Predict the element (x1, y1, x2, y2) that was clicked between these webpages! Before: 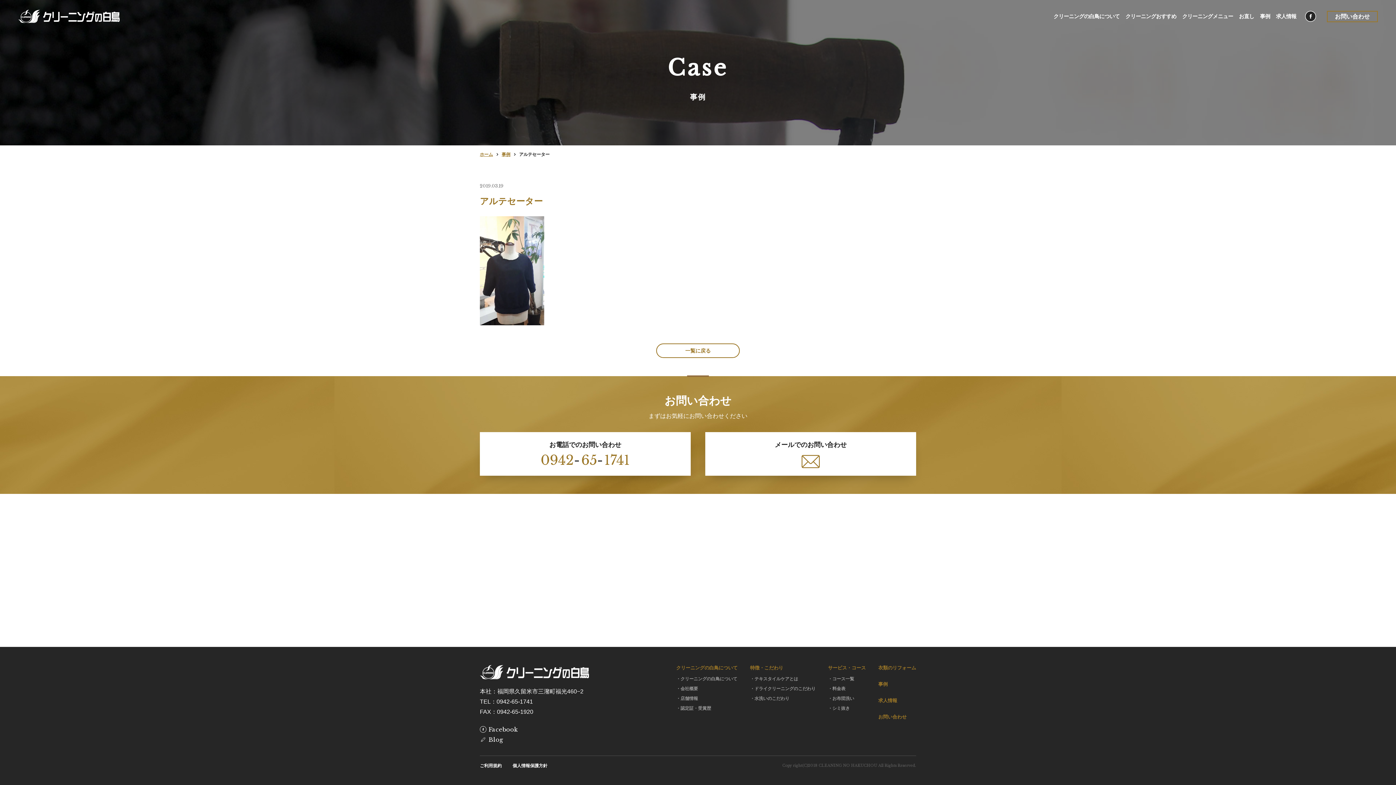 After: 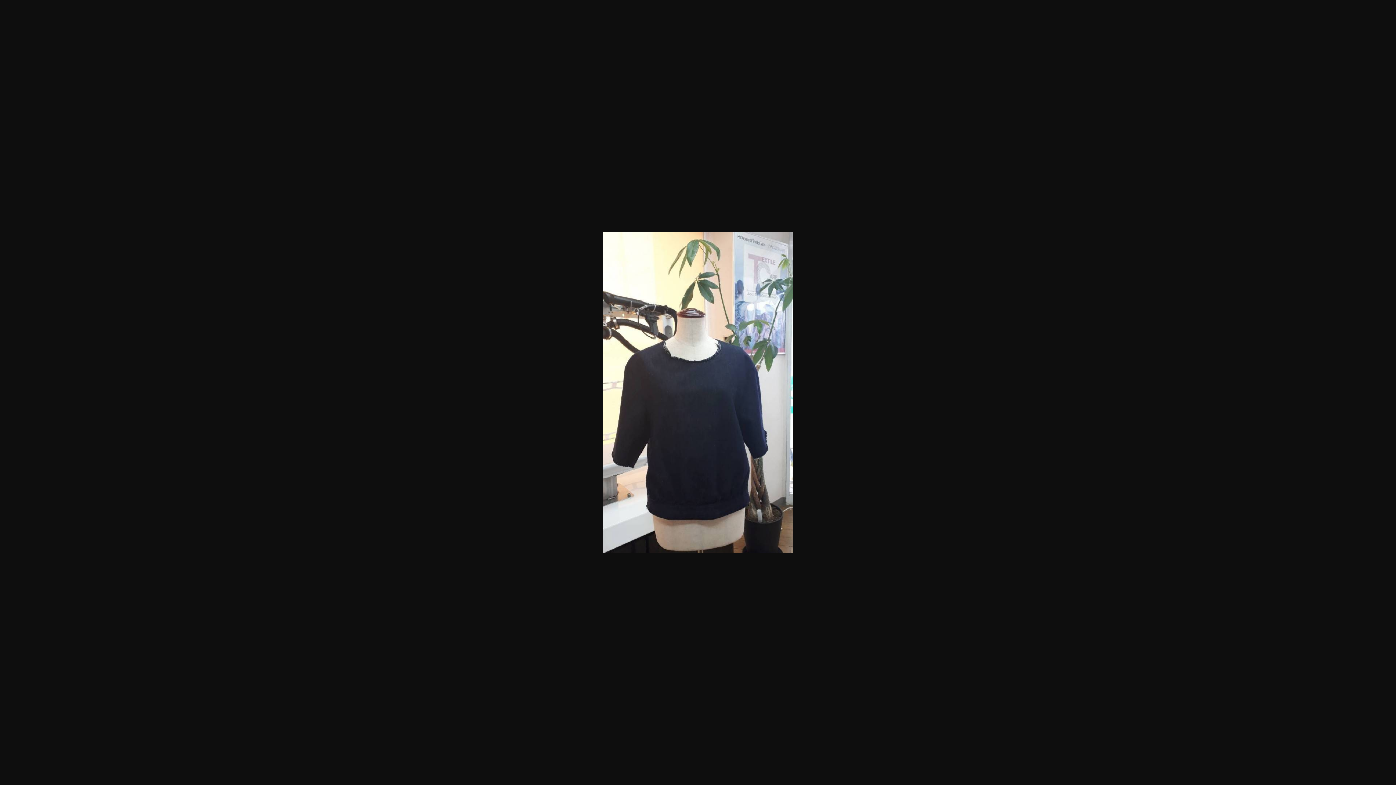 Action: bbox: (480, 216, 916, 325)